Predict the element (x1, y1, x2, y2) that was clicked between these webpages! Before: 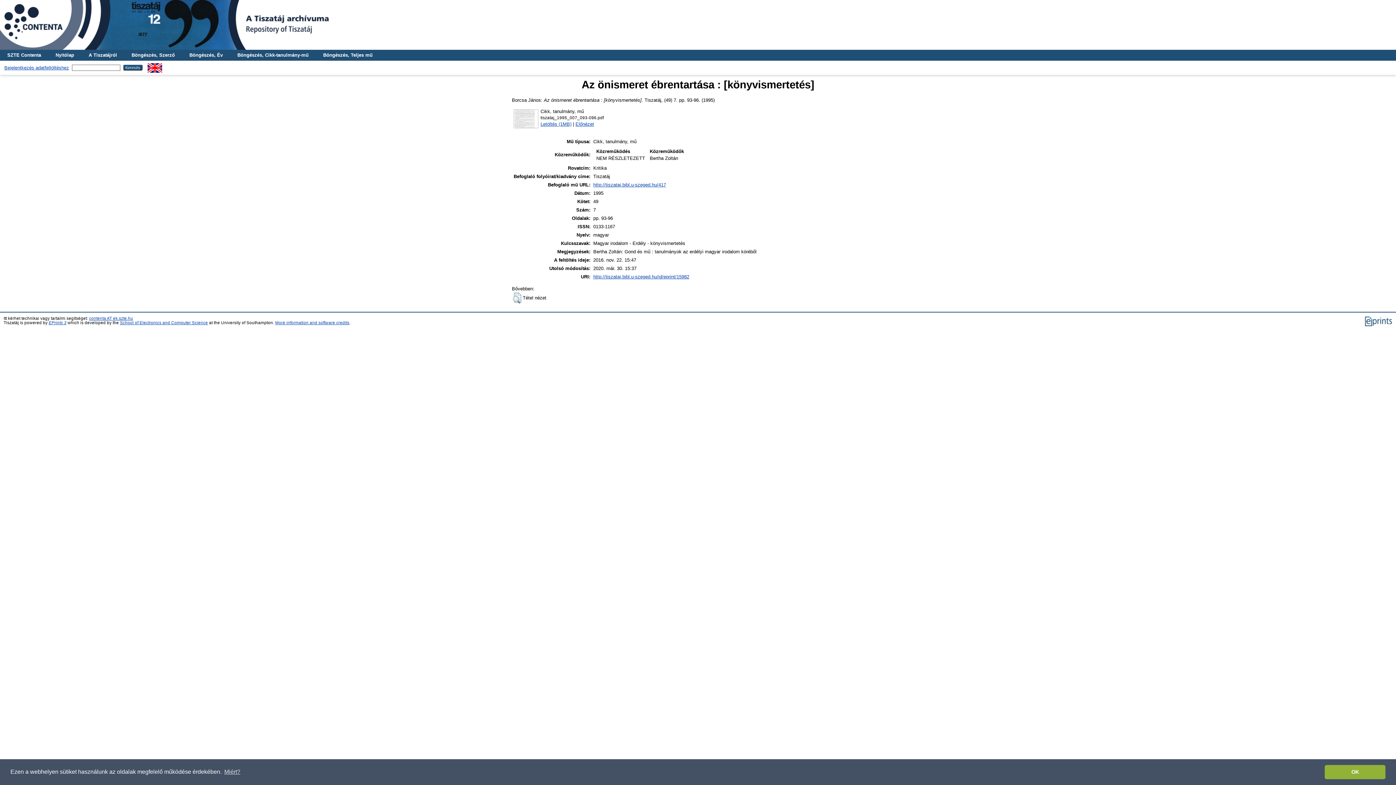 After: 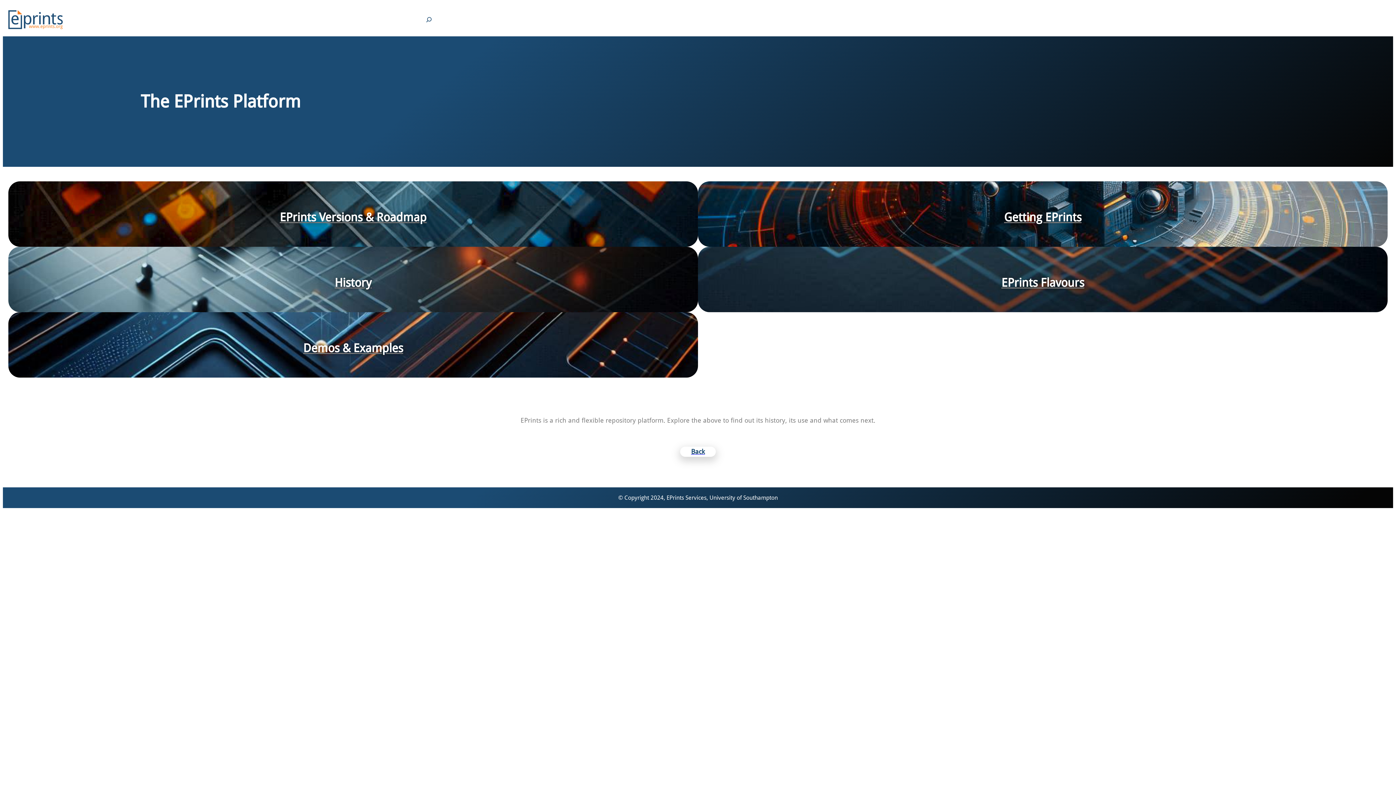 Action: bbox: (48, 320, 66, 325) label: EPrints 3